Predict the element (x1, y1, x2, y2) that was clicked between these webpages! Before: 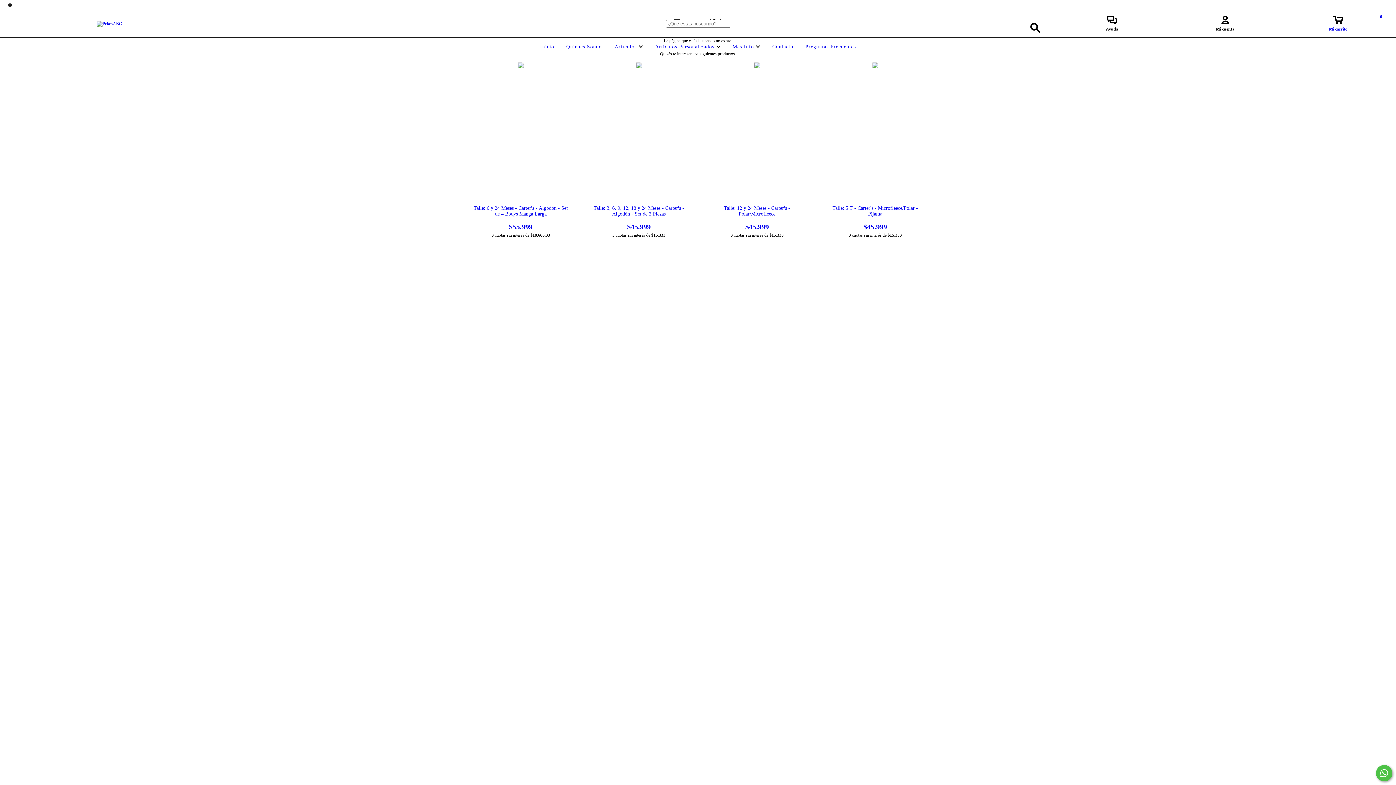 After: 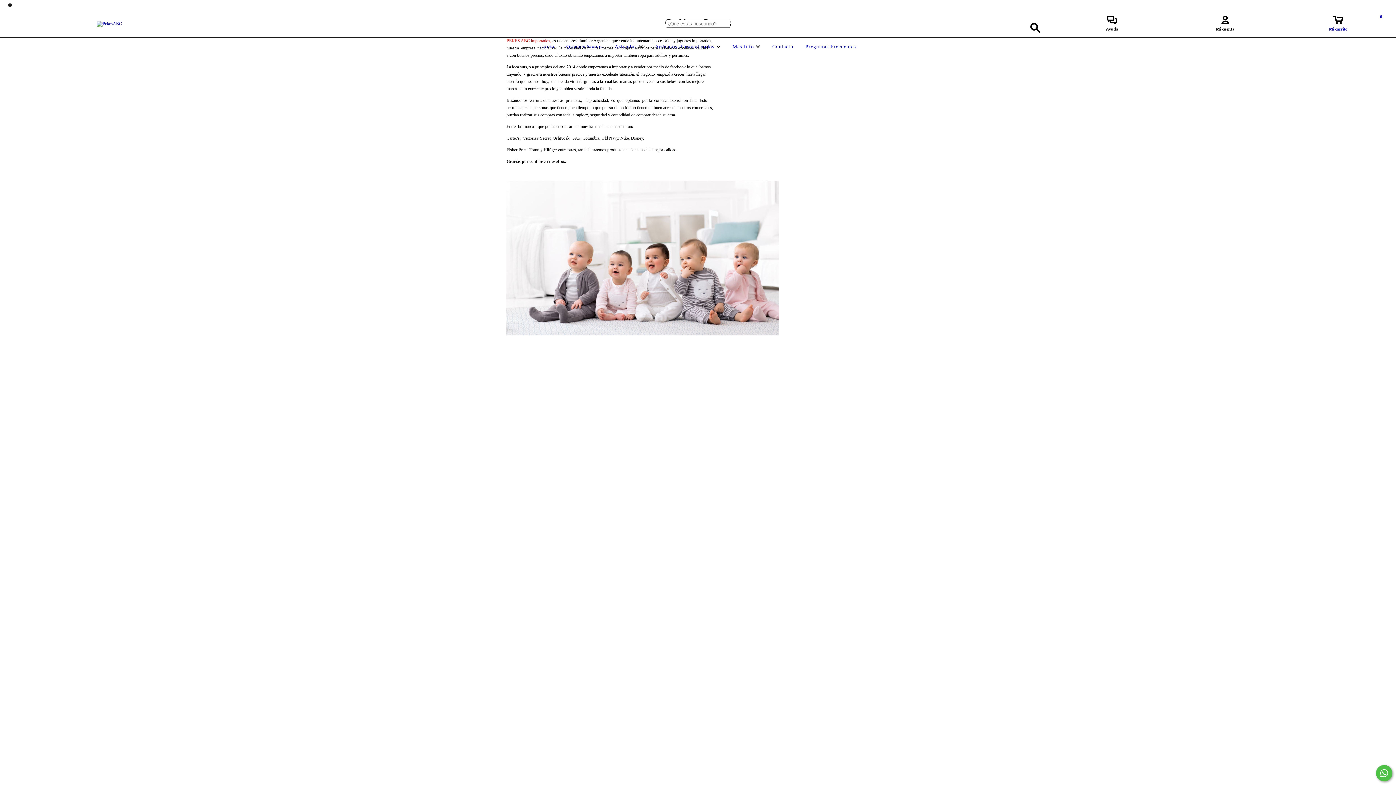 Action: label: Quiénes Somos bbox: (564, 44, 604, 49)